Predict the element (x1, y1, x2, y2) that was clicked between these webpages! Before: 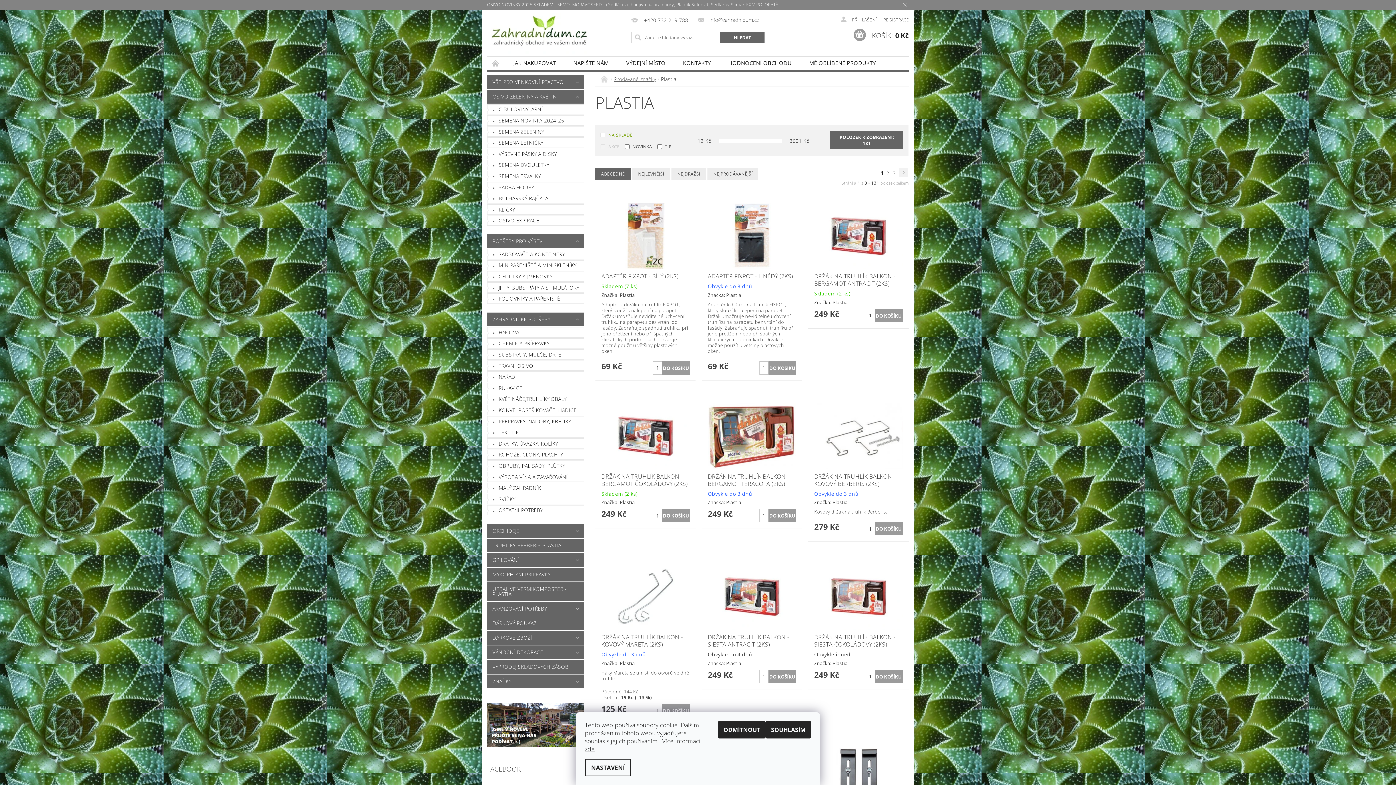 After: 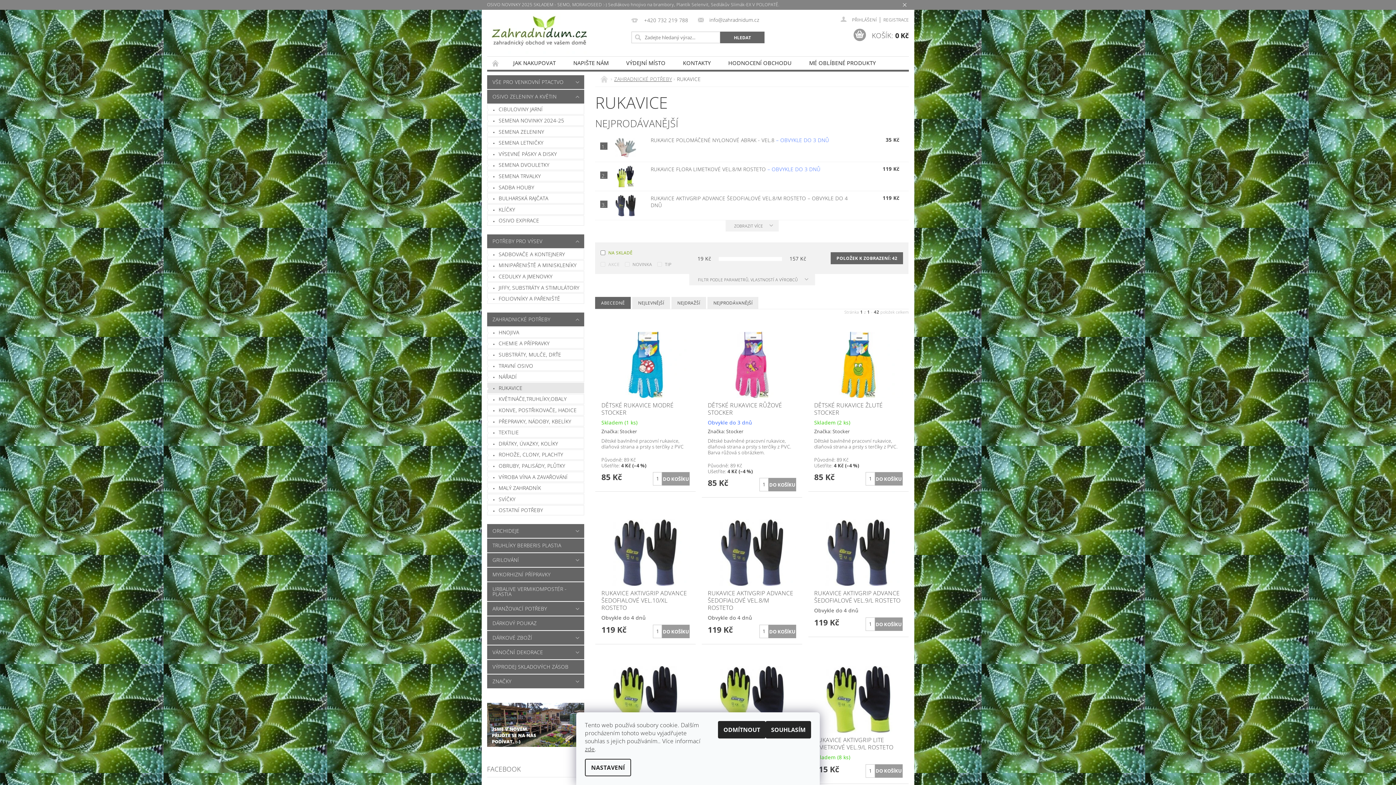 Action: label: RUKAVICE bbox: (487, 383, 584, 392)